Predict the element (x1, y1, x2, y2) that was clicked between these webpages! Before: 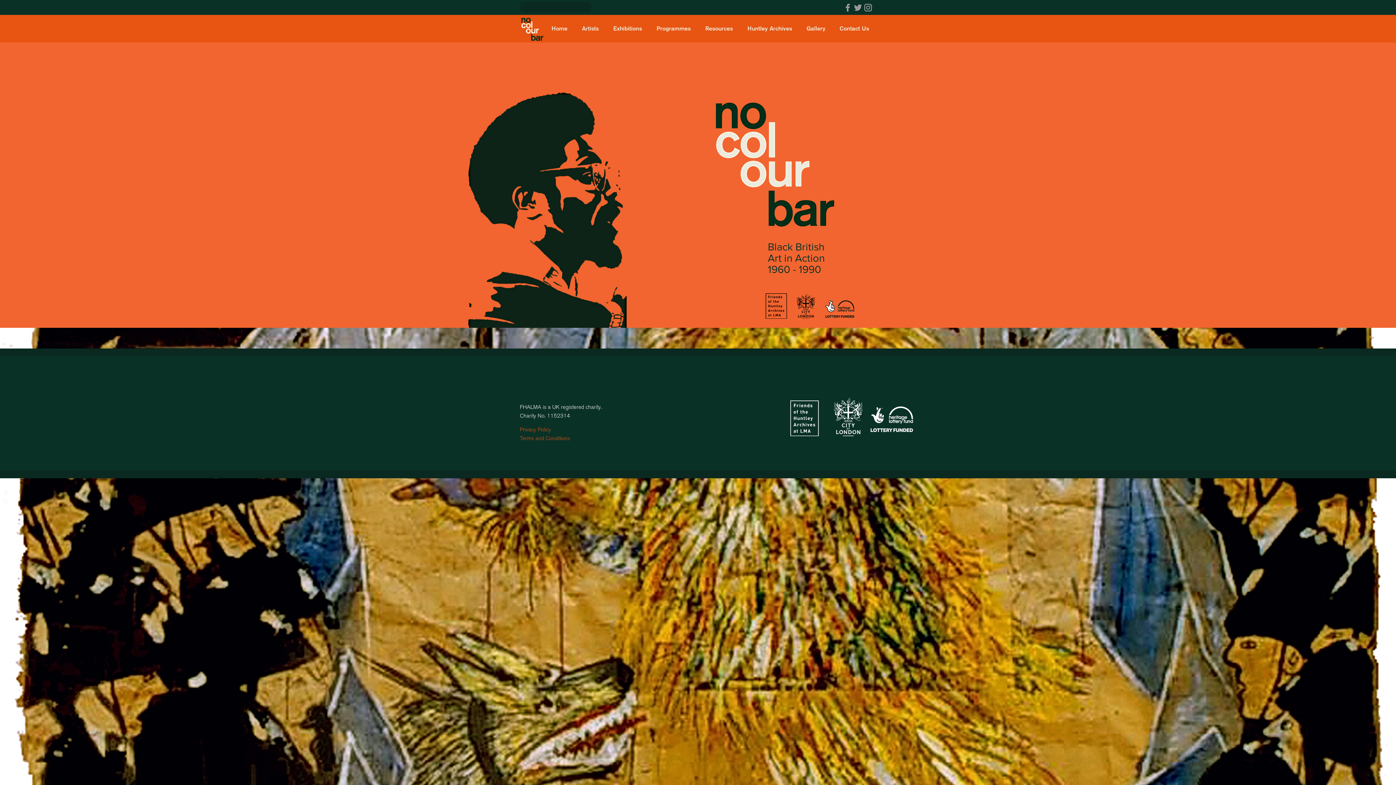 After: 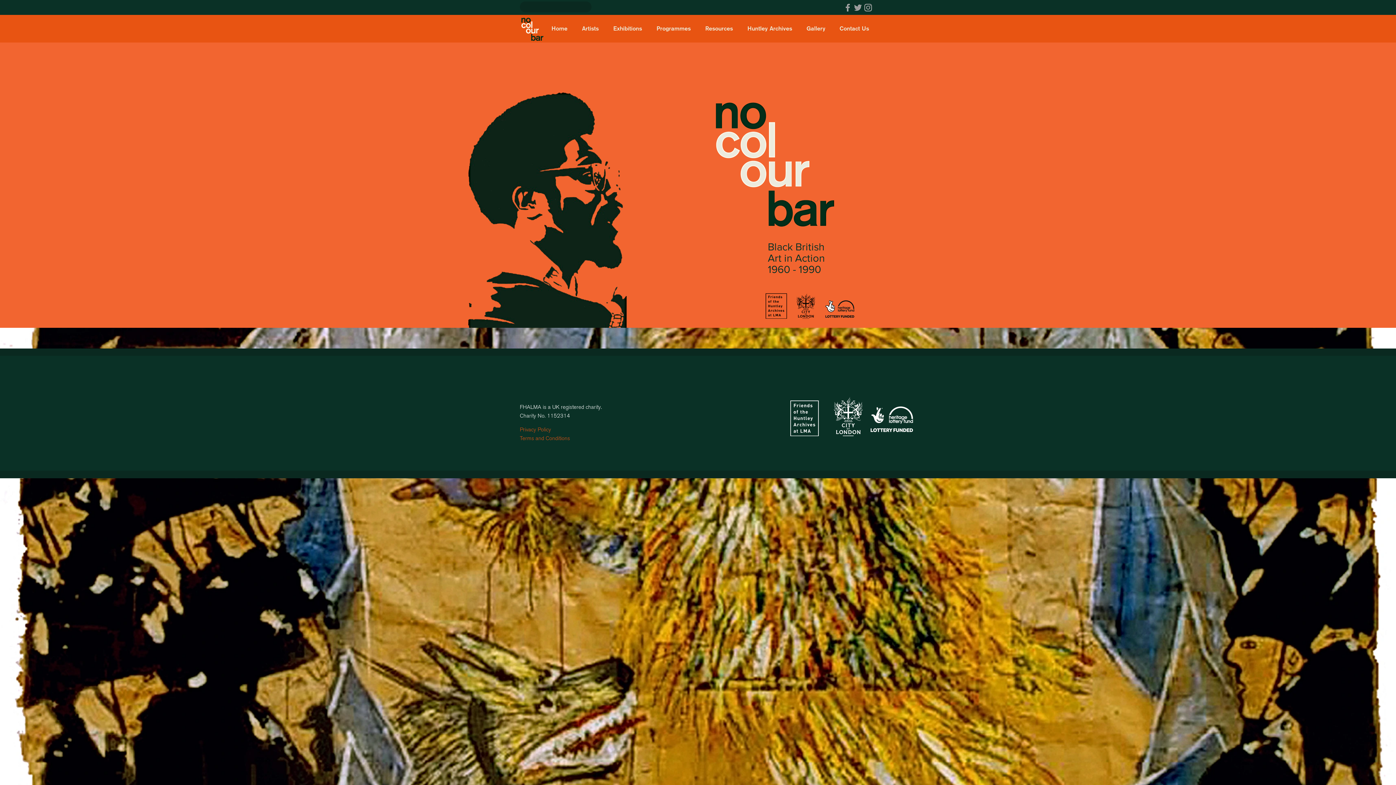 Action: label: Grey Facebook Icon bbox: (842, 2, 853, 12)